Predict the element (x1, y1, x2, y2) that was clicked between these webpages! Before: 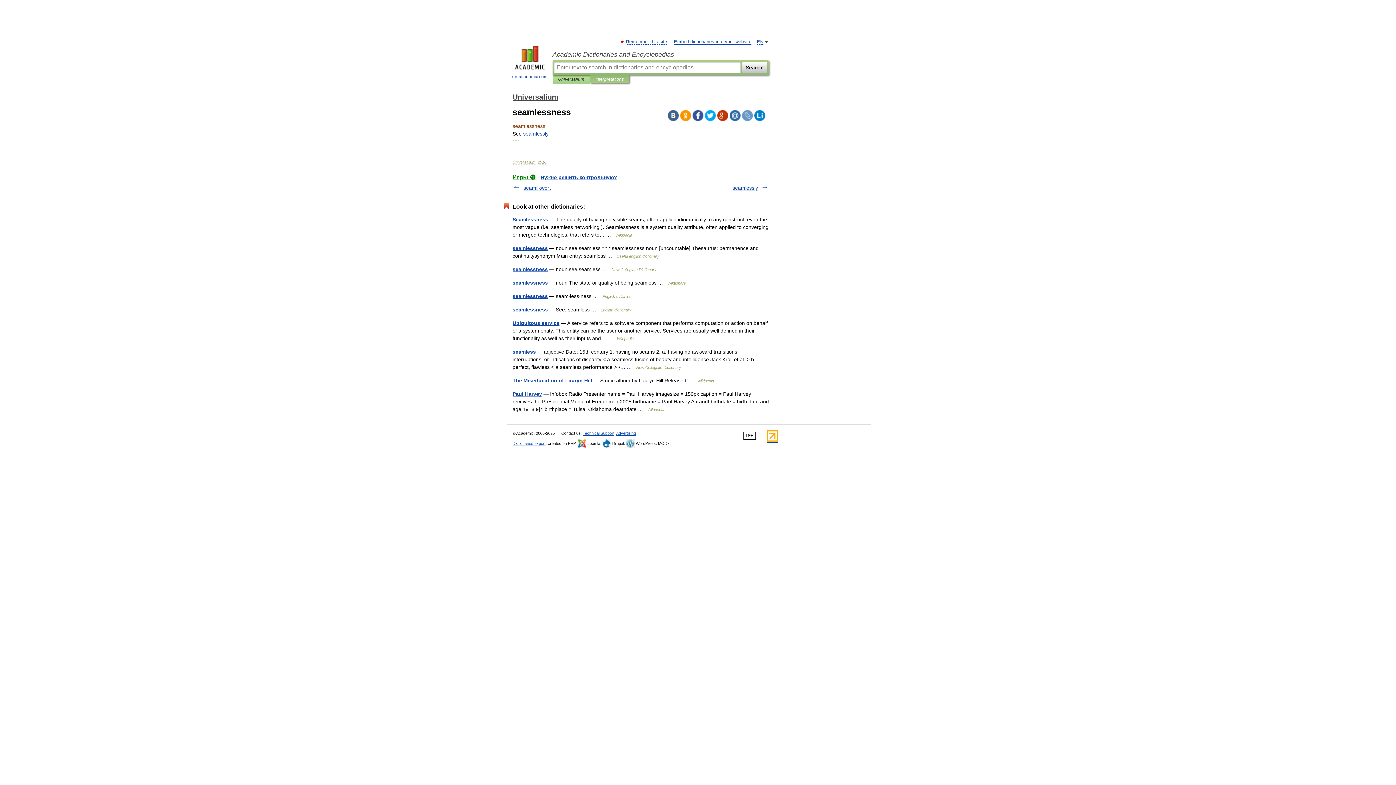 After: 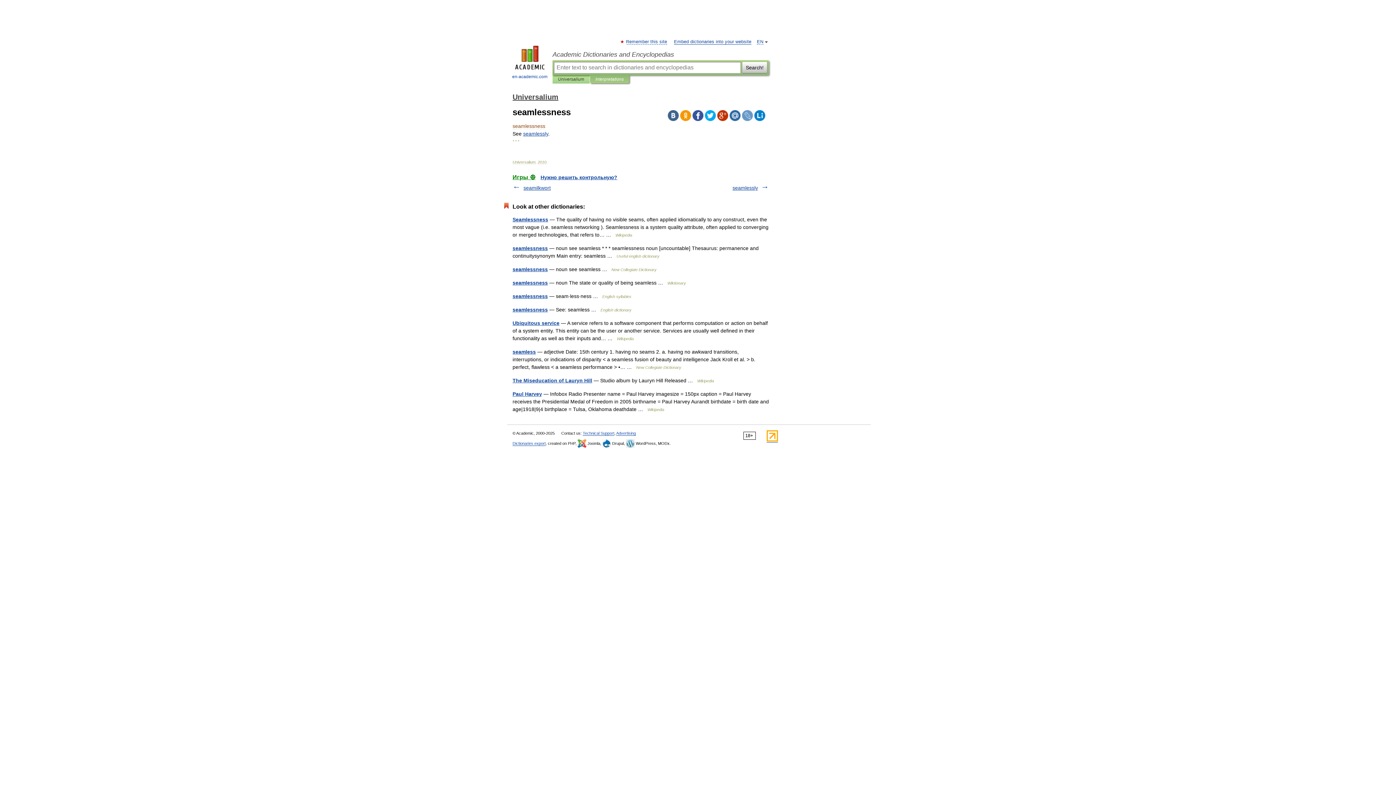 Action: bbox: (705, 110, 716, 121)